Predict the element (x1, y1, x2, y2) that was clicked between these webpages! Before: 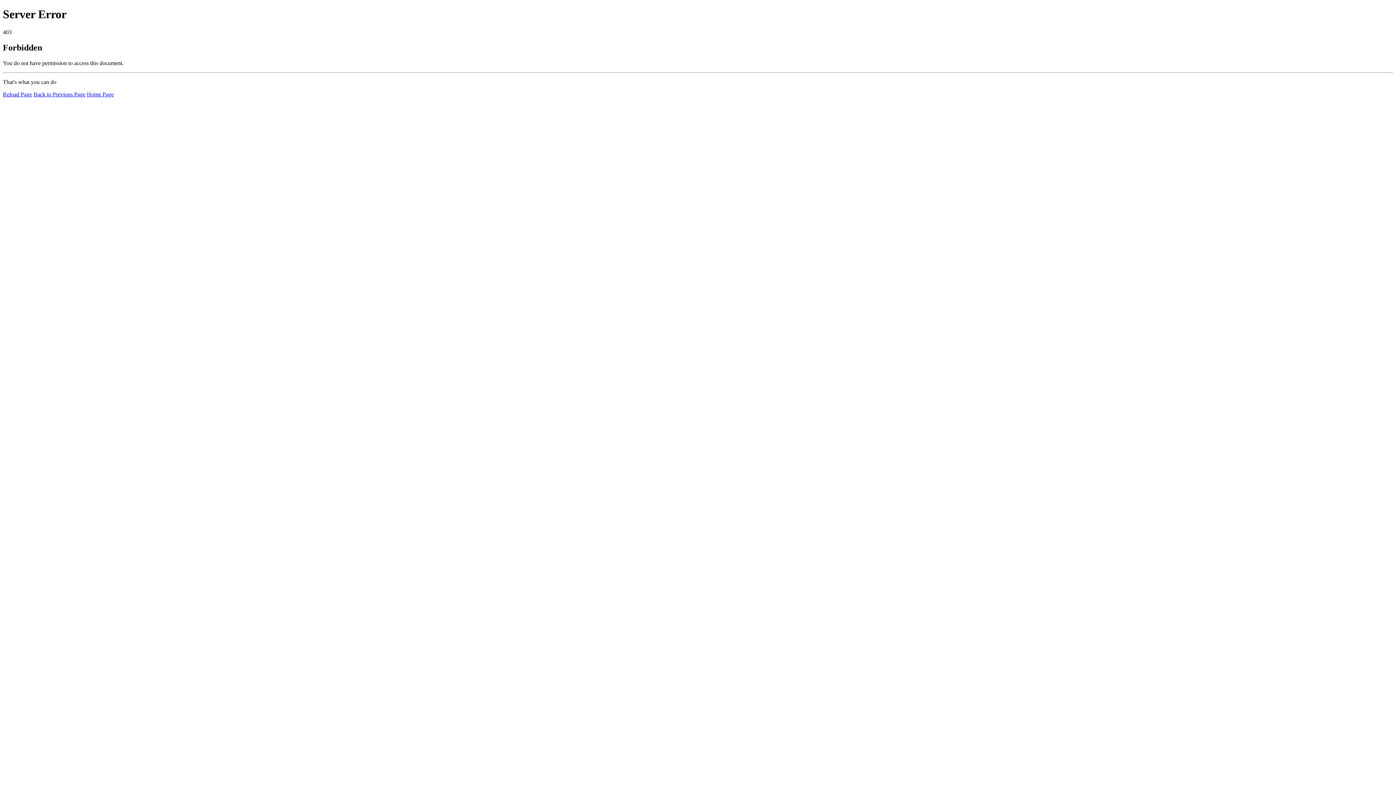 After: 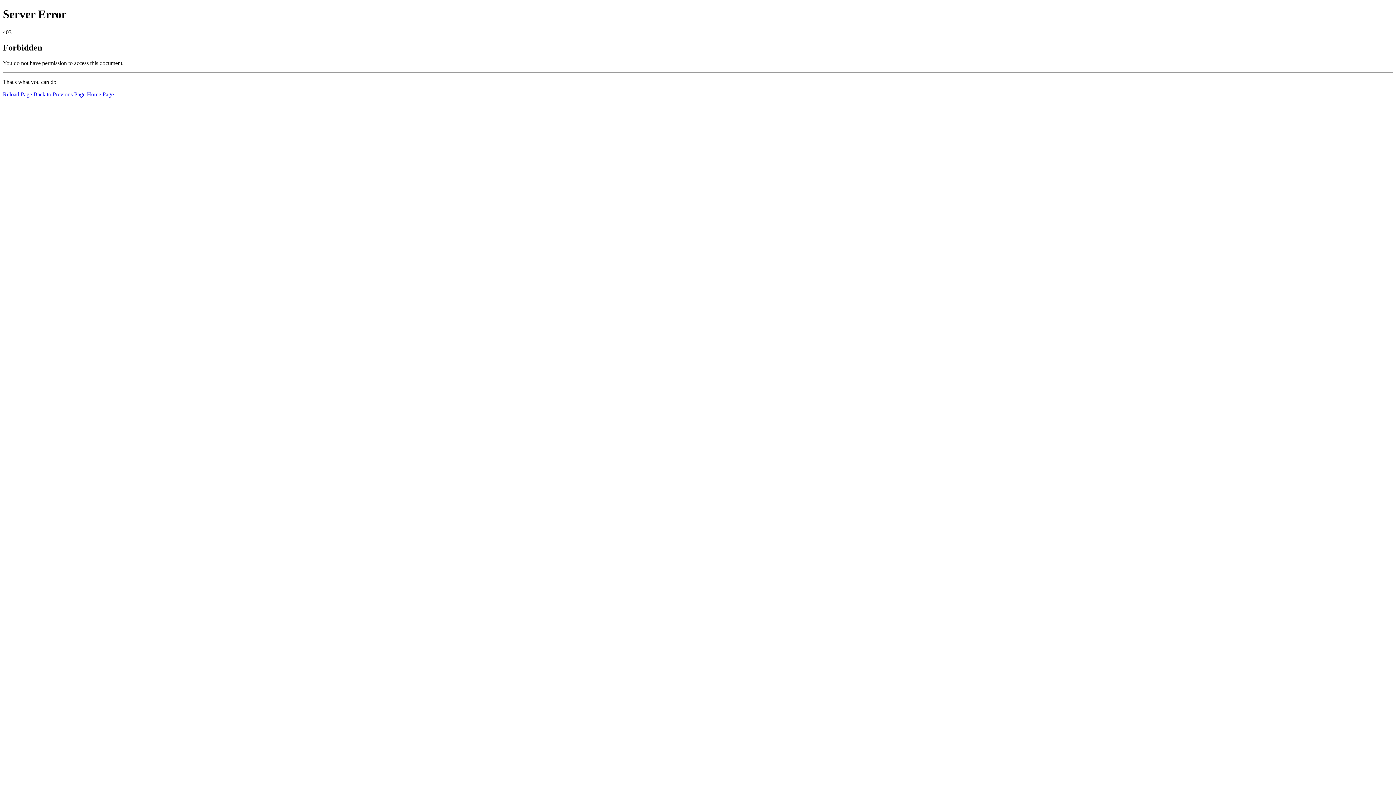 Action: label: Reload Page bbox: (2, 91, 32, 97)